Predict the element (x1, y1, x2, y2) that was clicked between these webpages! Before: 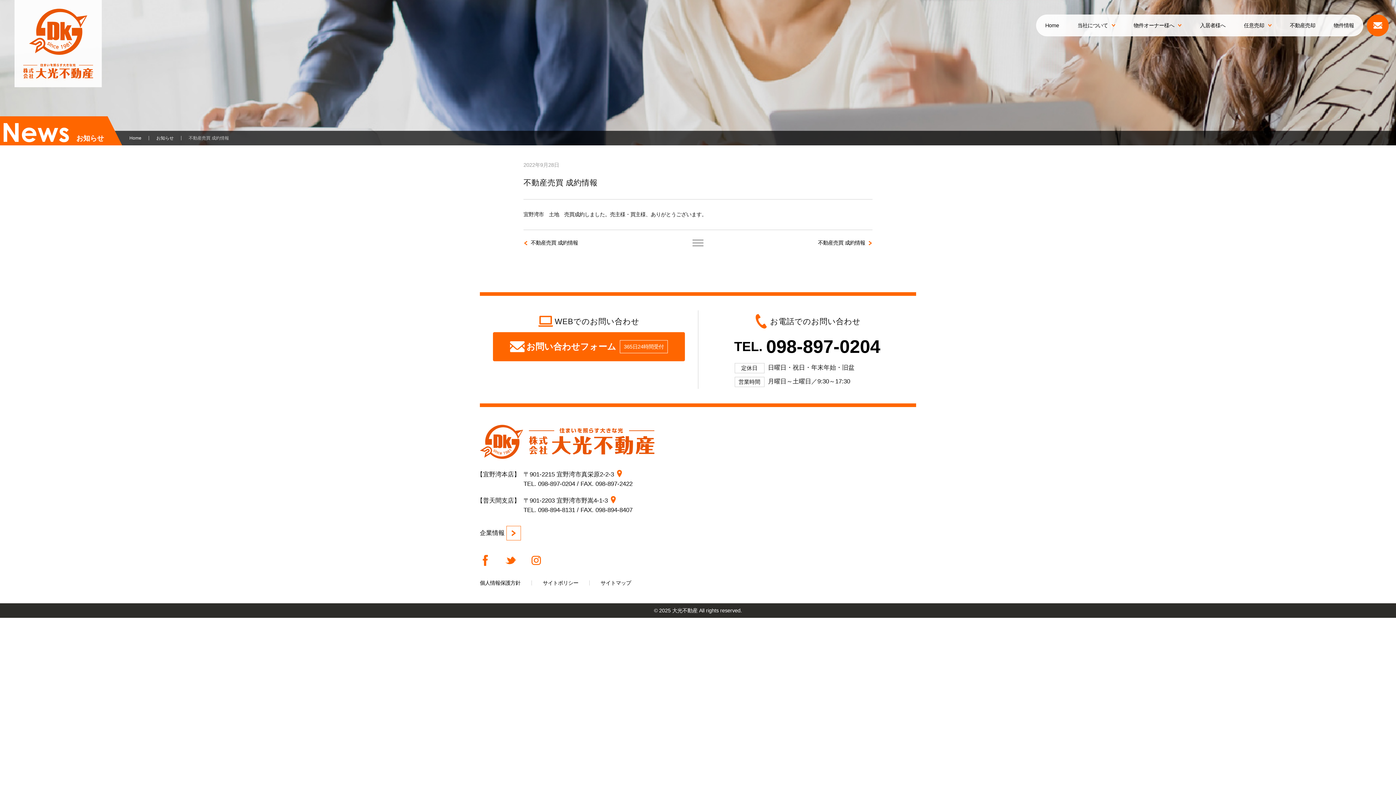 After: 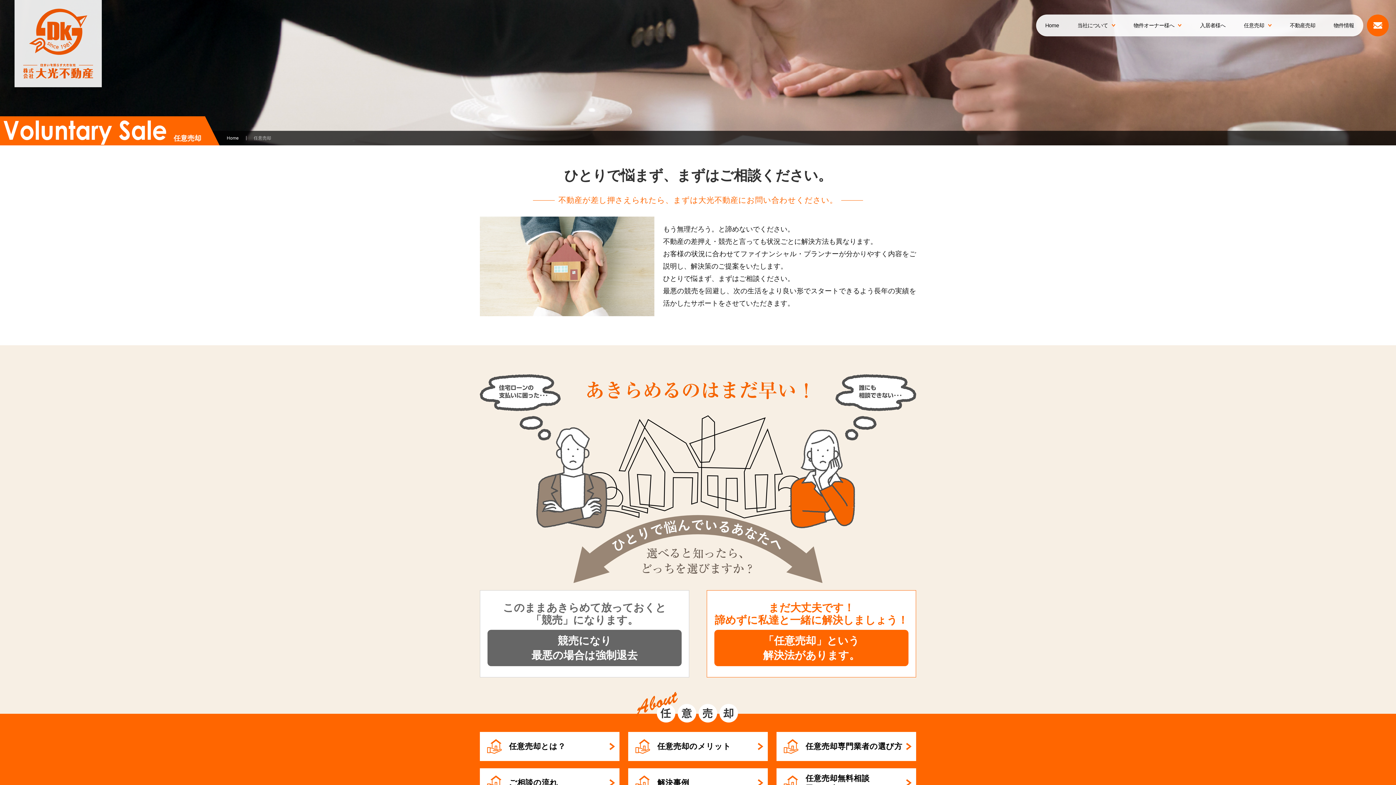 Action: bbox: (1244, 14, 1271, 36) label: 任意売却